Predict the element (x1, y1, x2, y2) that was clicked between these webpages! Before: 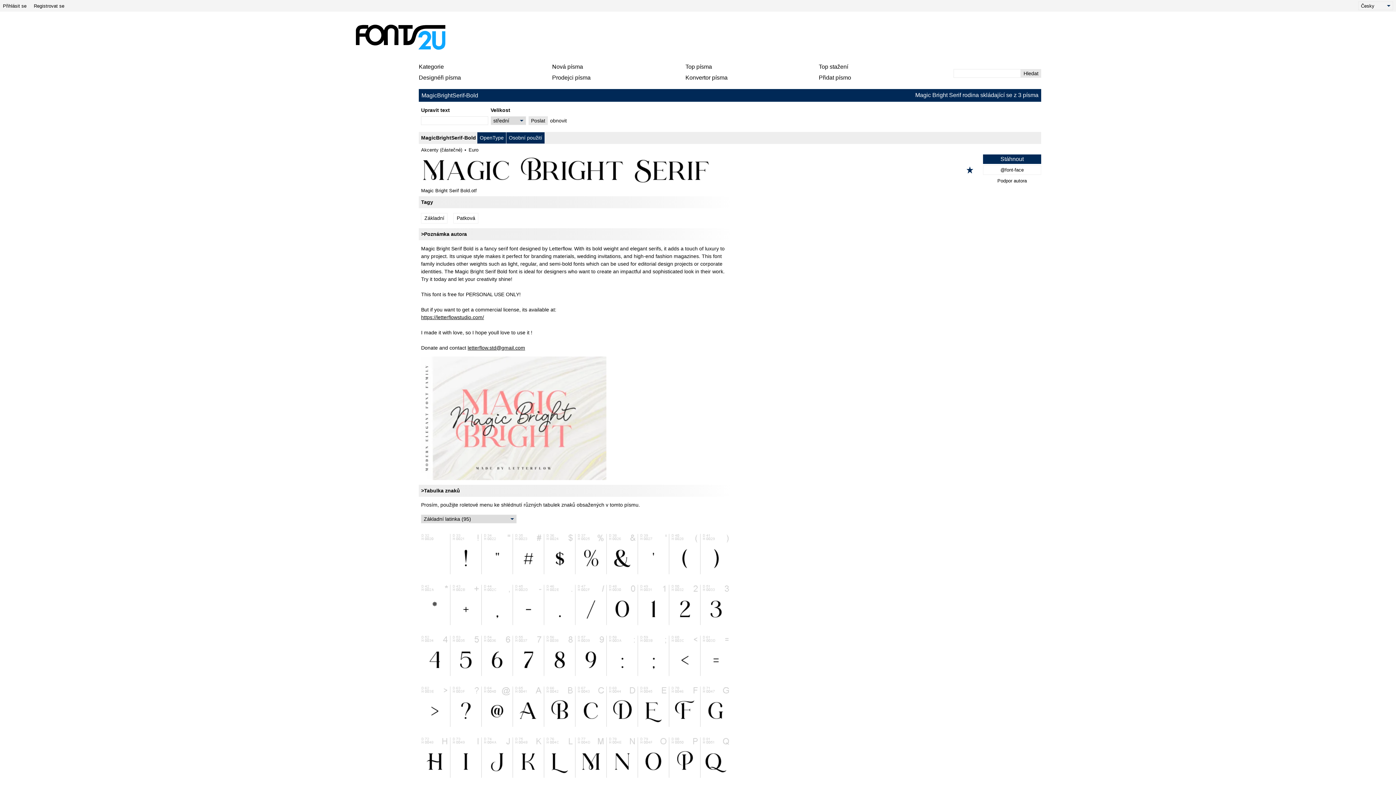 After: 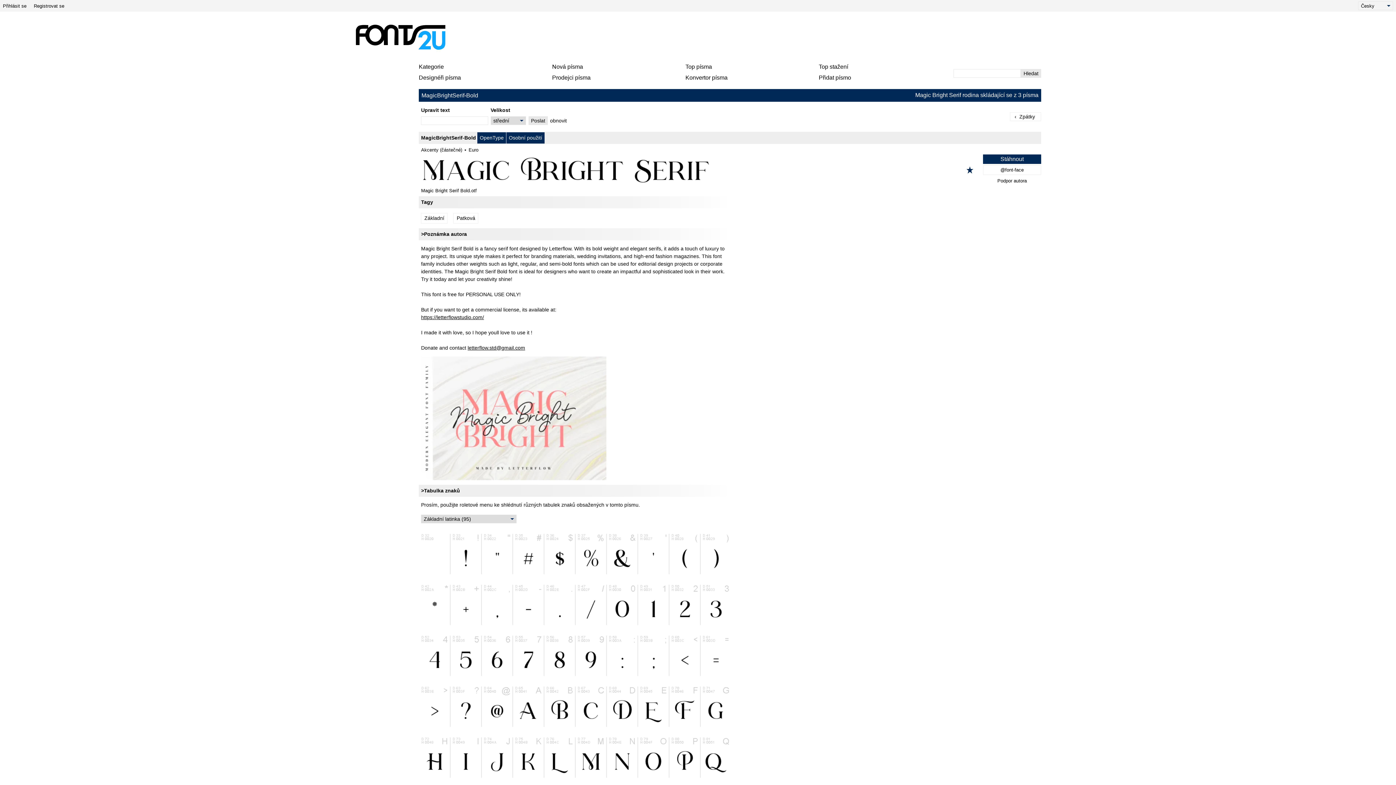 Action: bbox: (550, 116, 566, 125) label: obnovit